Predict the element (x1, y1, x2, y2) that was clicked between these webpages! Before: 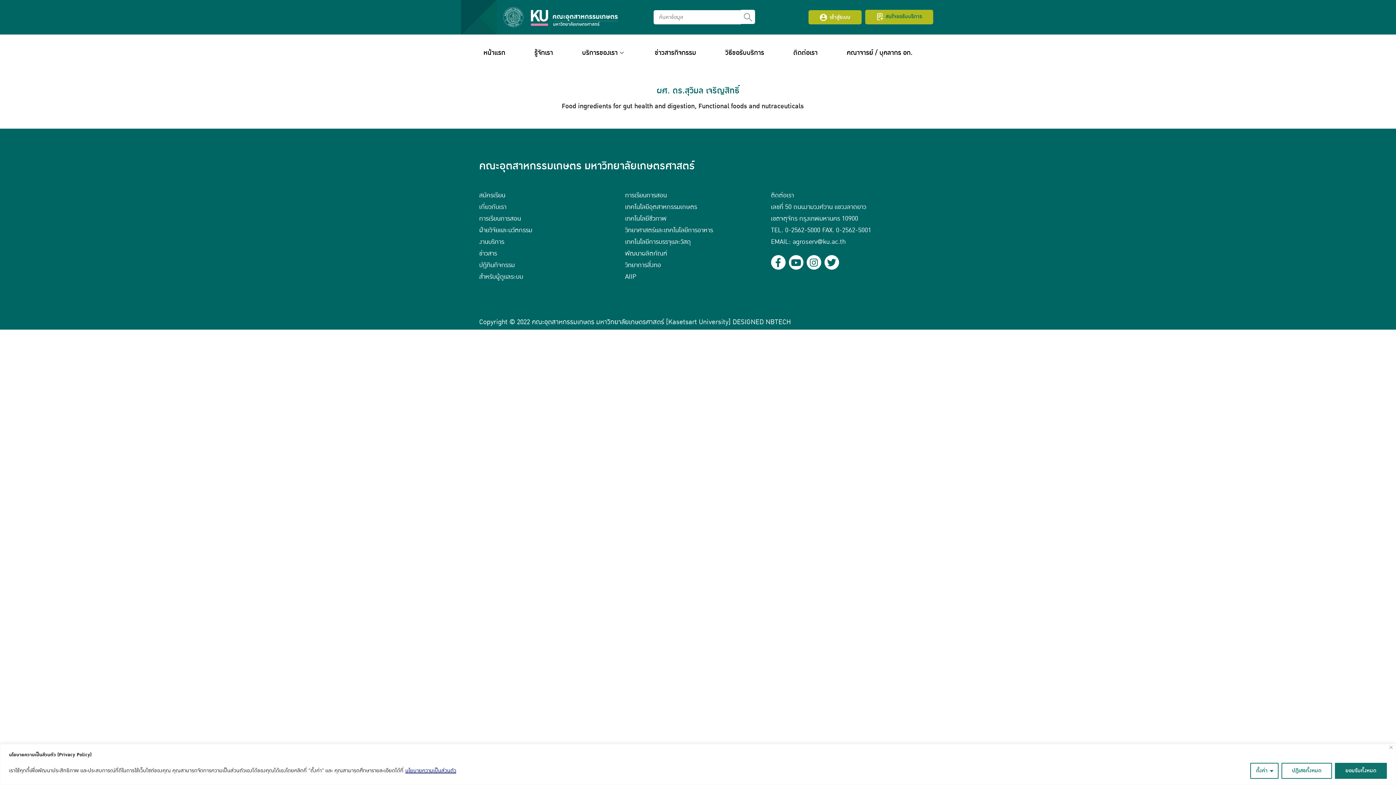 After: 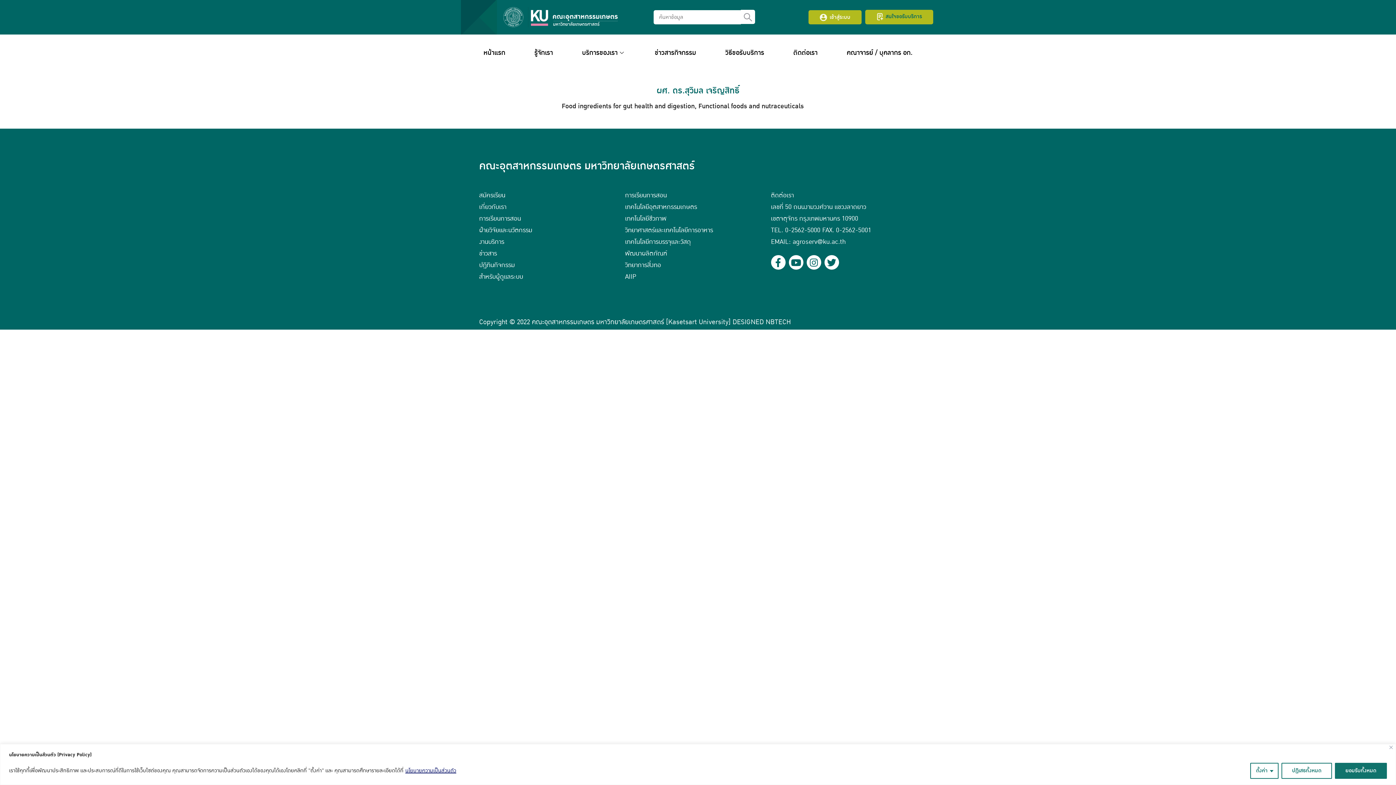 Action: label: งานบริการ bbox: (479, 236, 625, 248)